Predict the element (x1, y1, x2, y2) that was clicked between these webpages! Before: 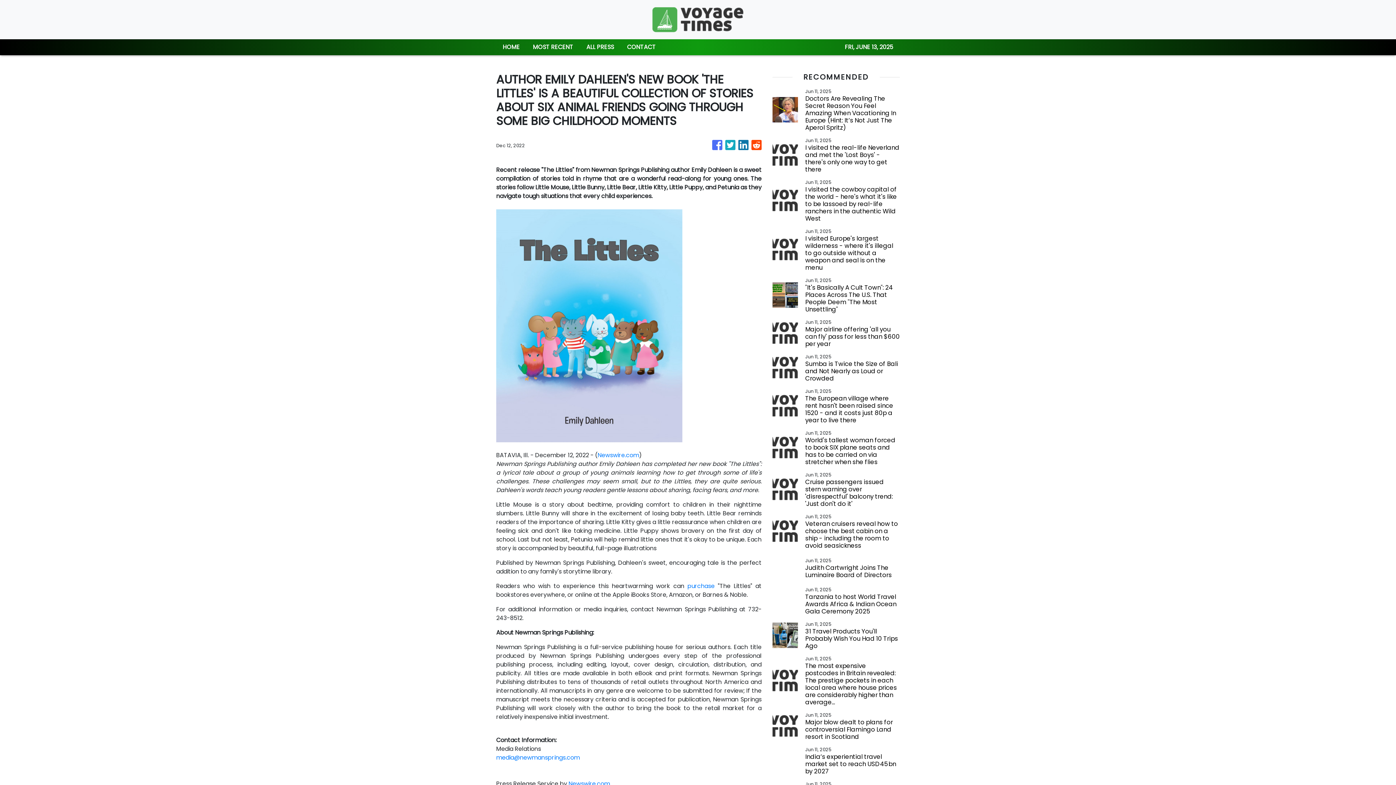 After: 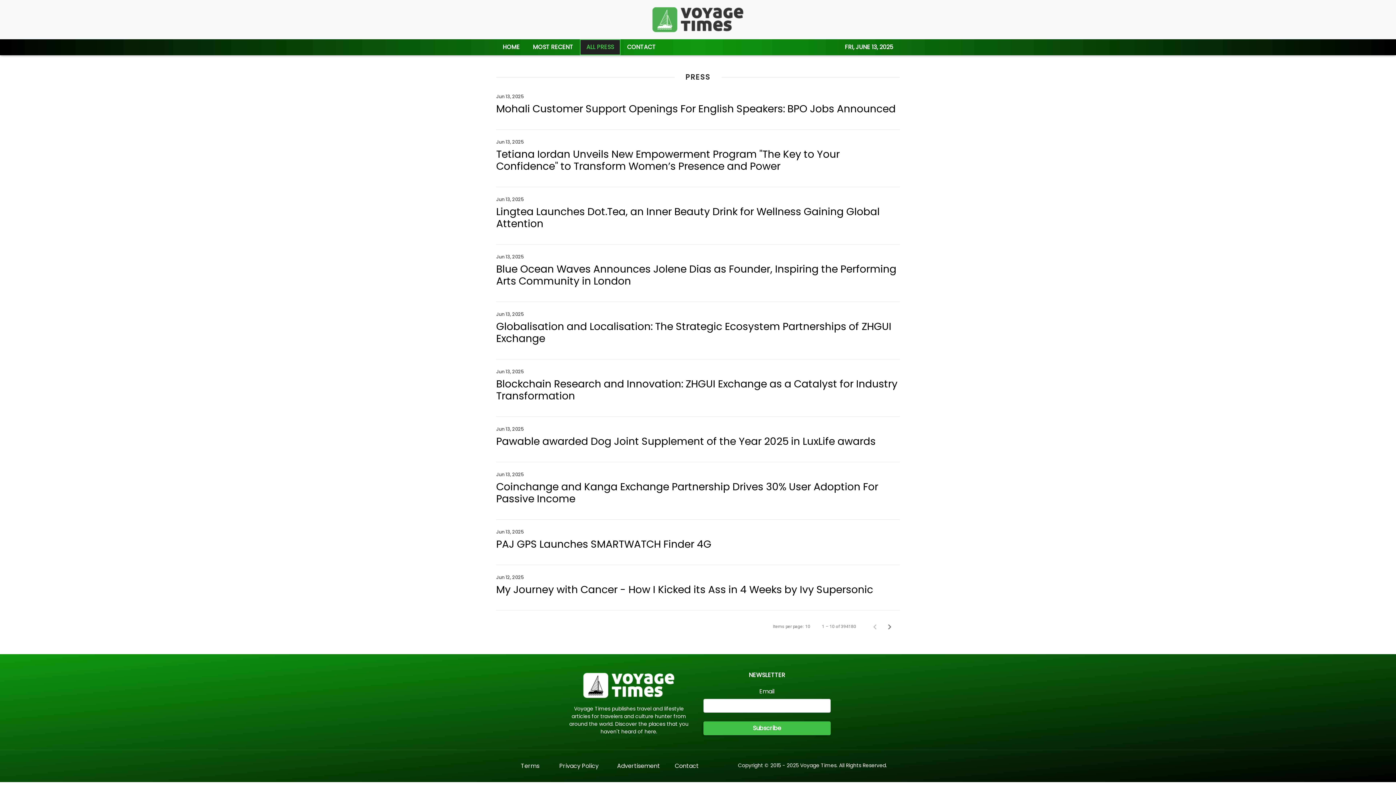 Action: bbox: (580, 39, 620, 55) label: ALL PRESS